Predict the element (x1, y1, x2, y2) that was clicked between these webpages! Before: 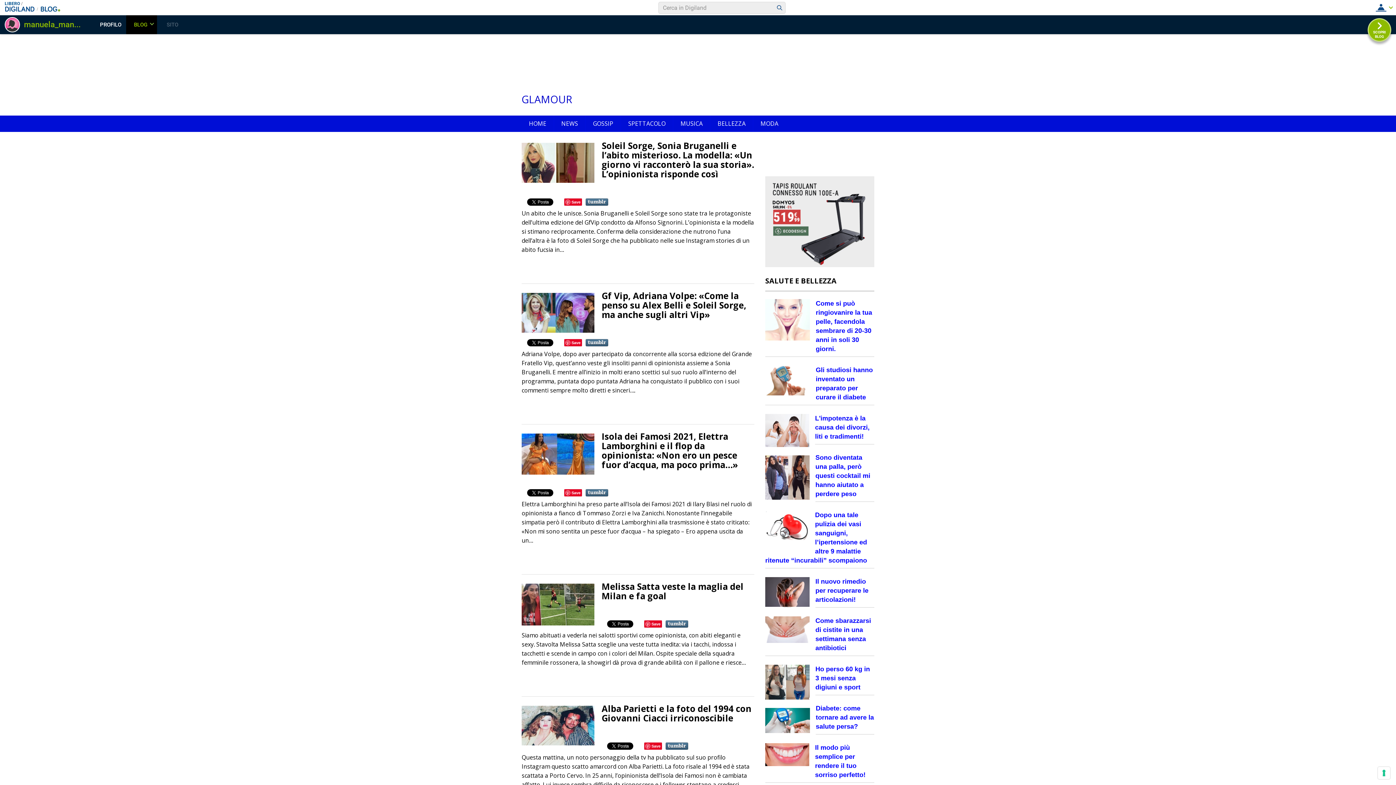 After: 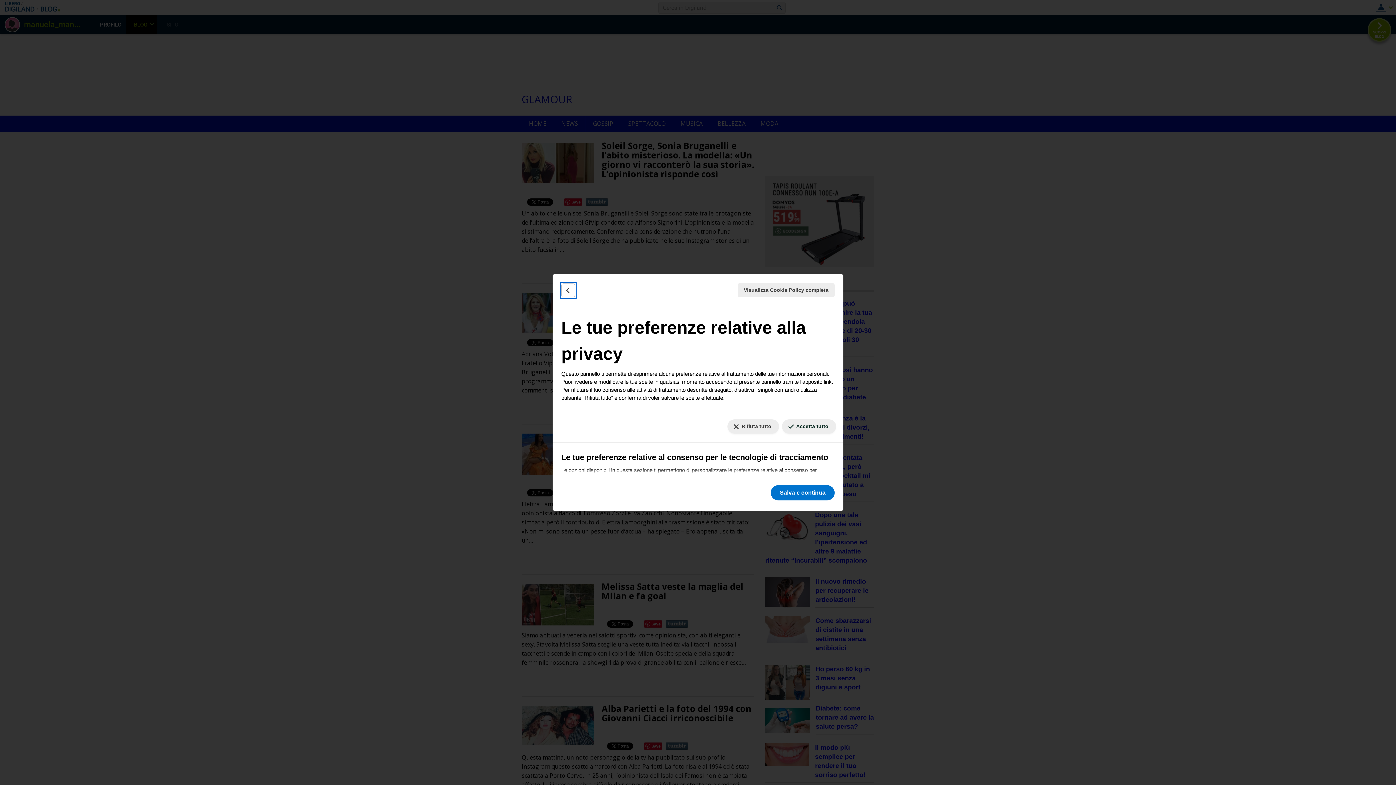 Action: label: Le tue preferenze relative al consenso per le tecnologie di tracciamento bbox: (1378, 767, 1390, 779)